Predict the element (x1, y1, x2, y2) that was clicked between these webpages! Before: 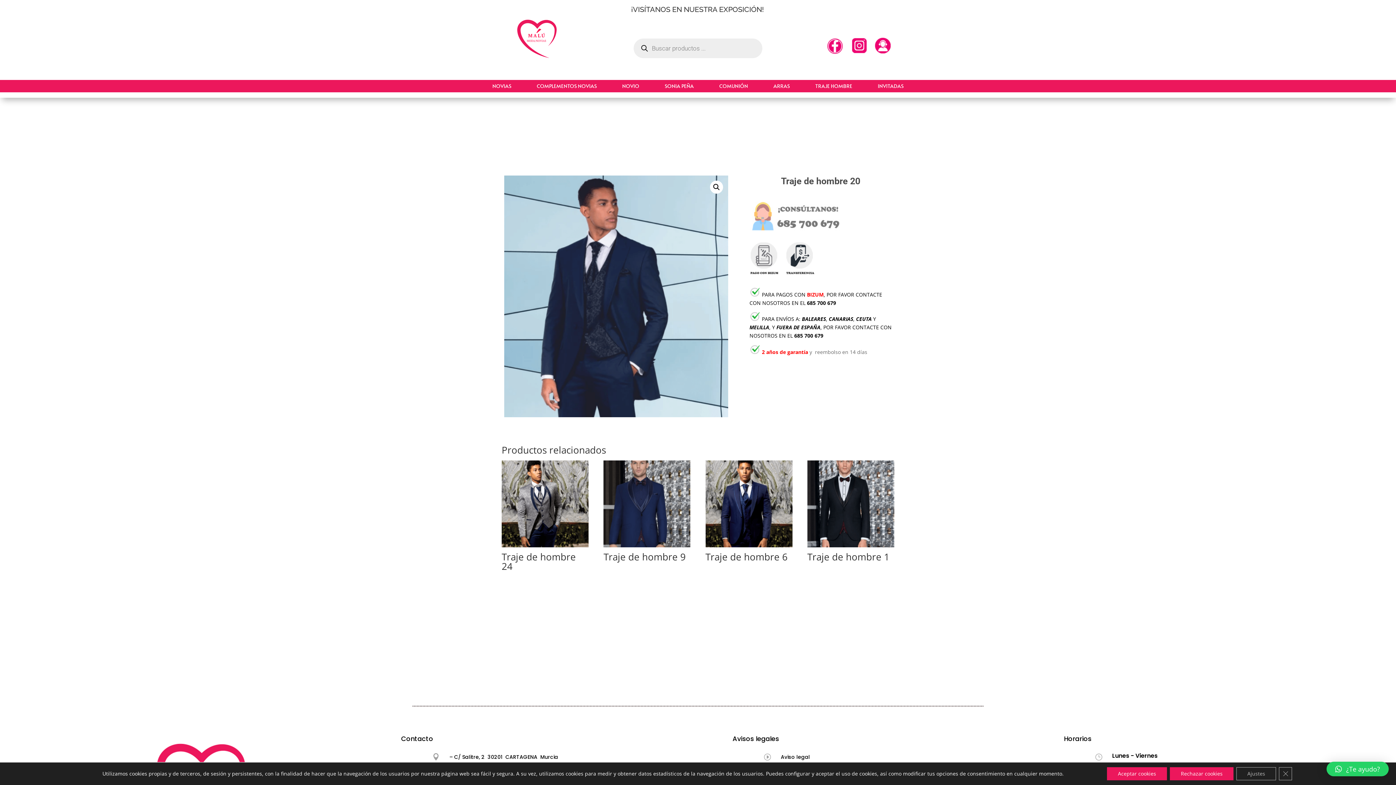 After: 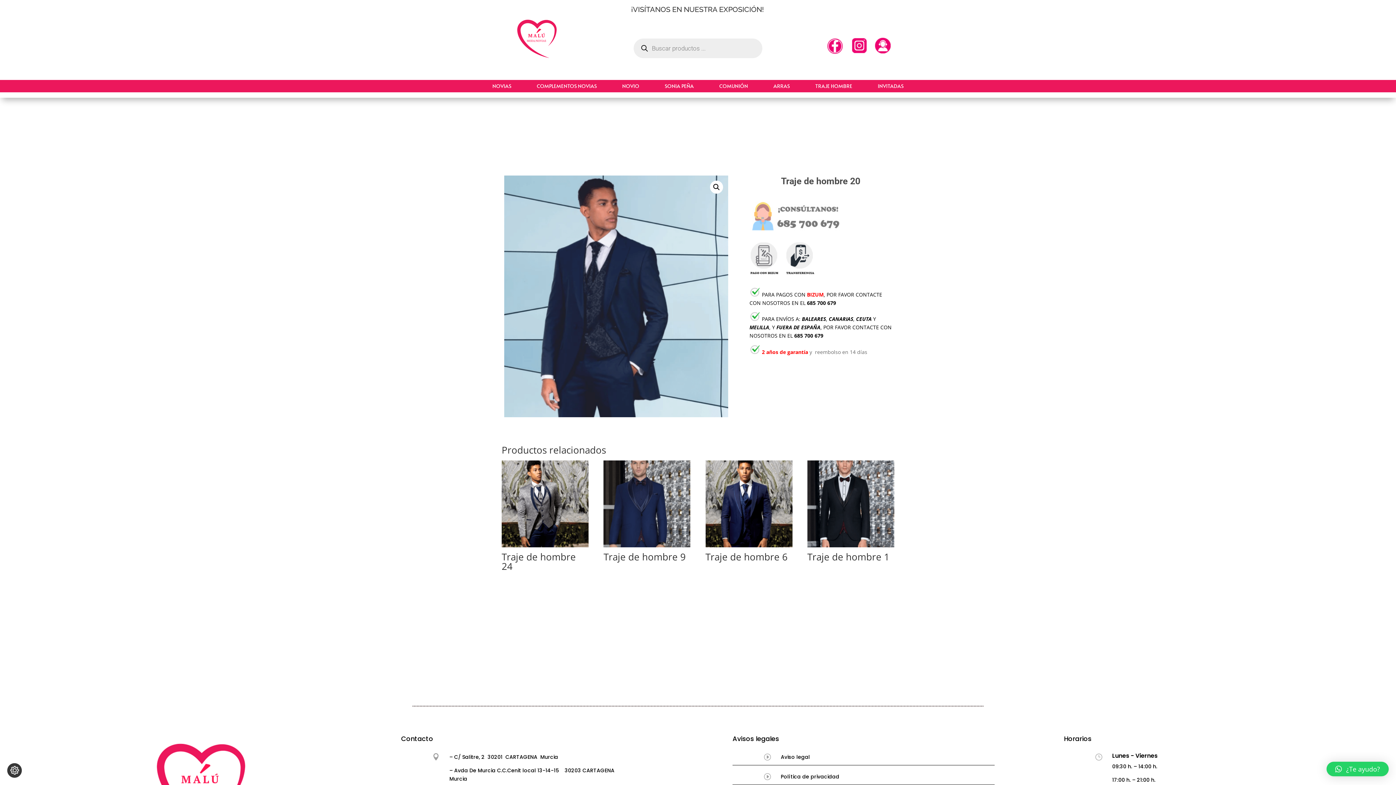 Action: bbox: (1170, 767, 1233, 780) label: Rechazar cookies